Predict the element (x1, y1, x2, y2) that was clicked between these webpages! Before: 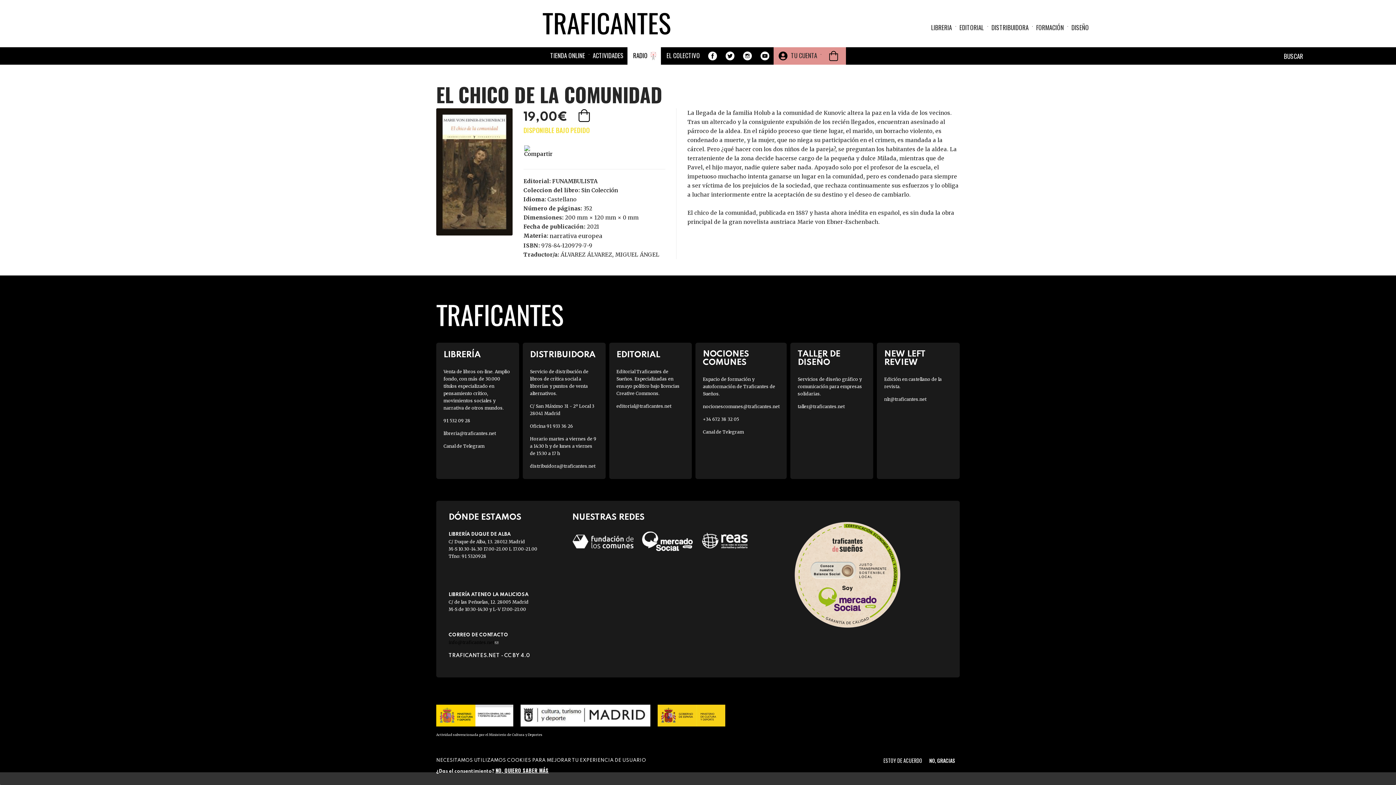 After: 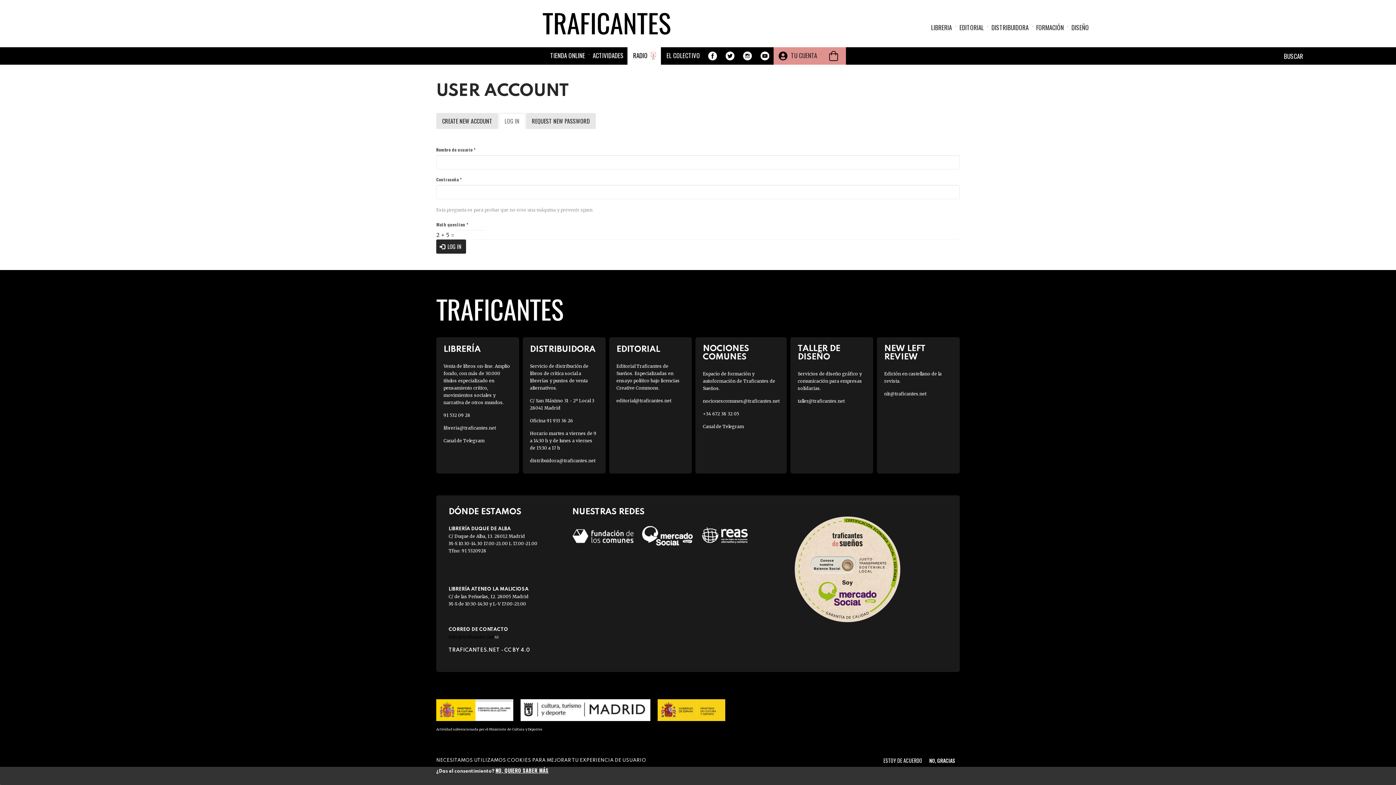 Action: bbox: (773, 51, 817, 61) label: TU CUENTA